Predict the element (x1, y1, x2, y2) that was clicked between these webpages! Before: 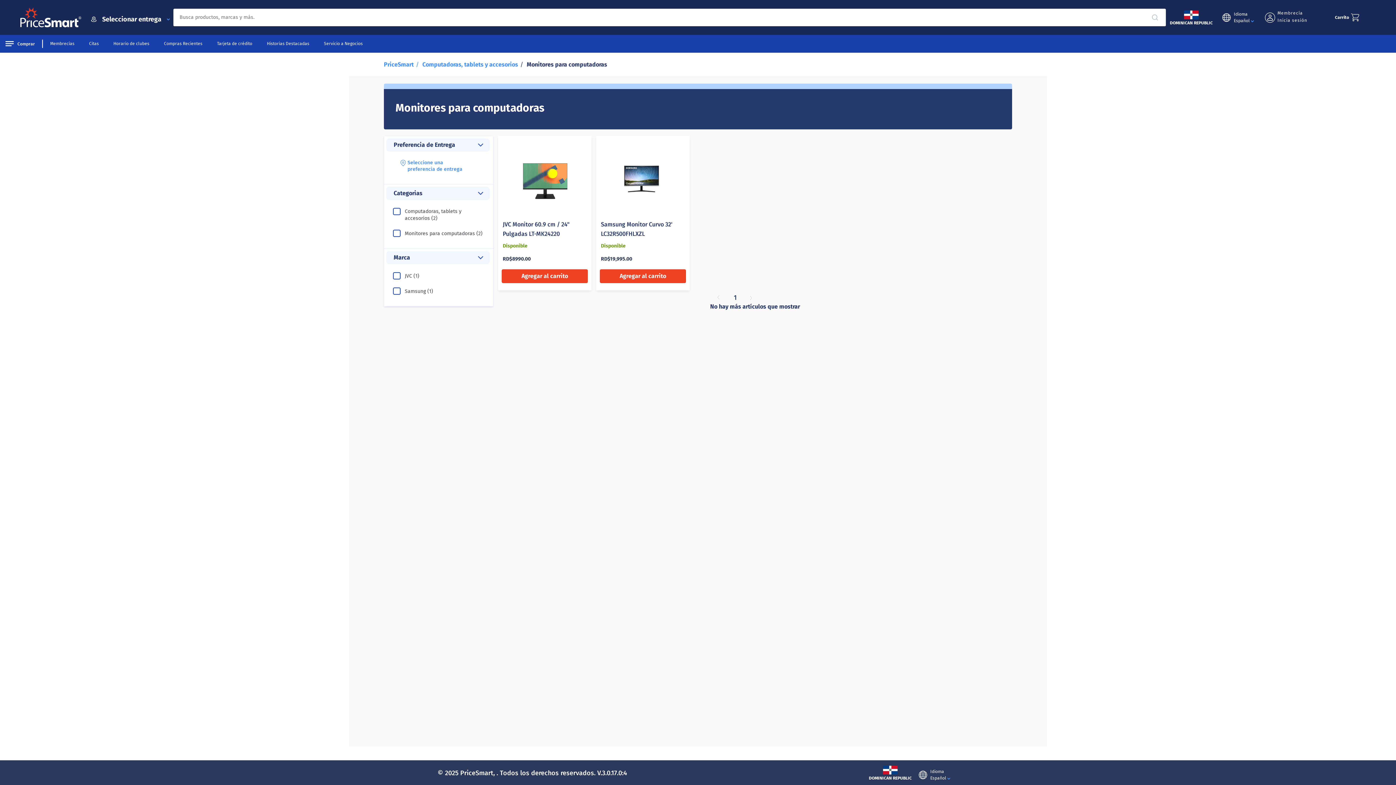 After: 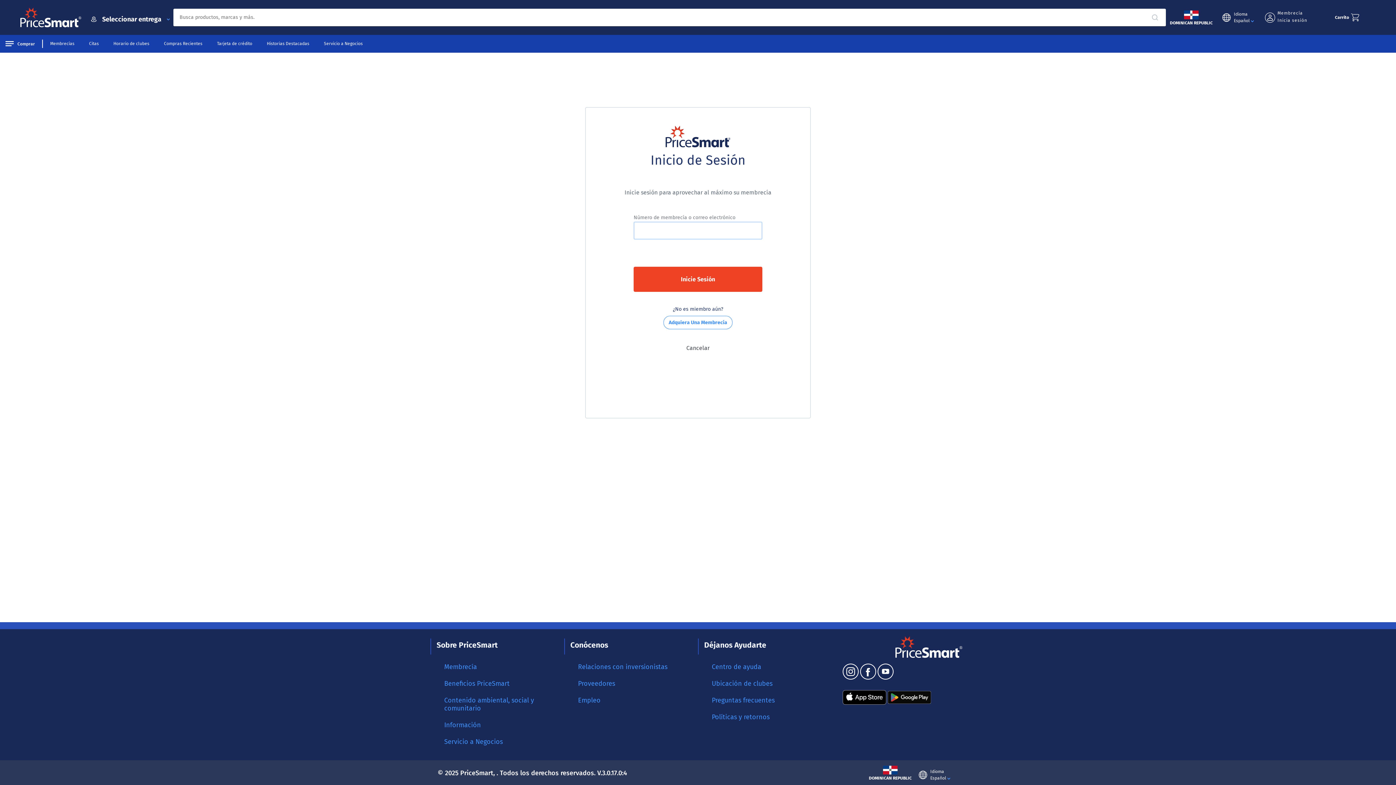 Action: label: Citas bbox: (74, 41, 98, 46)